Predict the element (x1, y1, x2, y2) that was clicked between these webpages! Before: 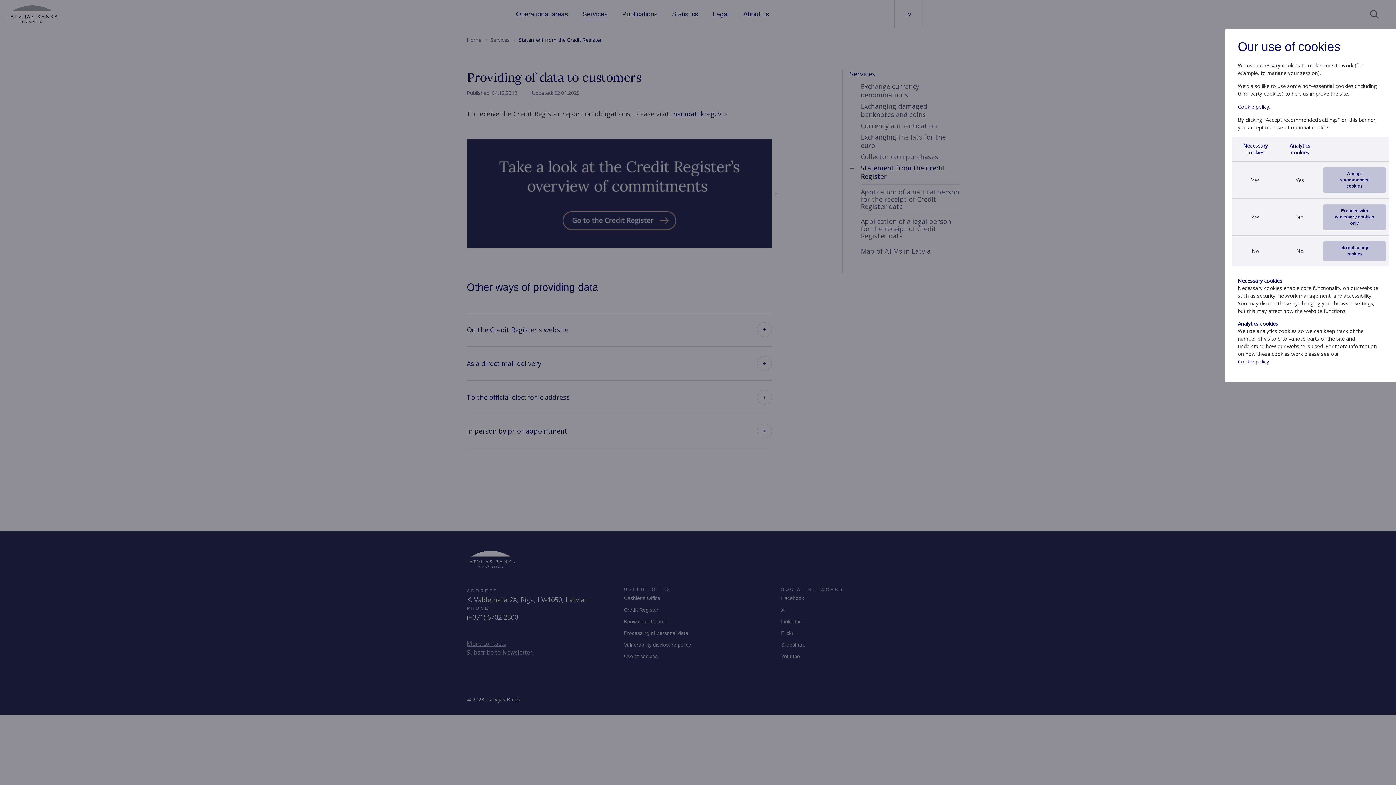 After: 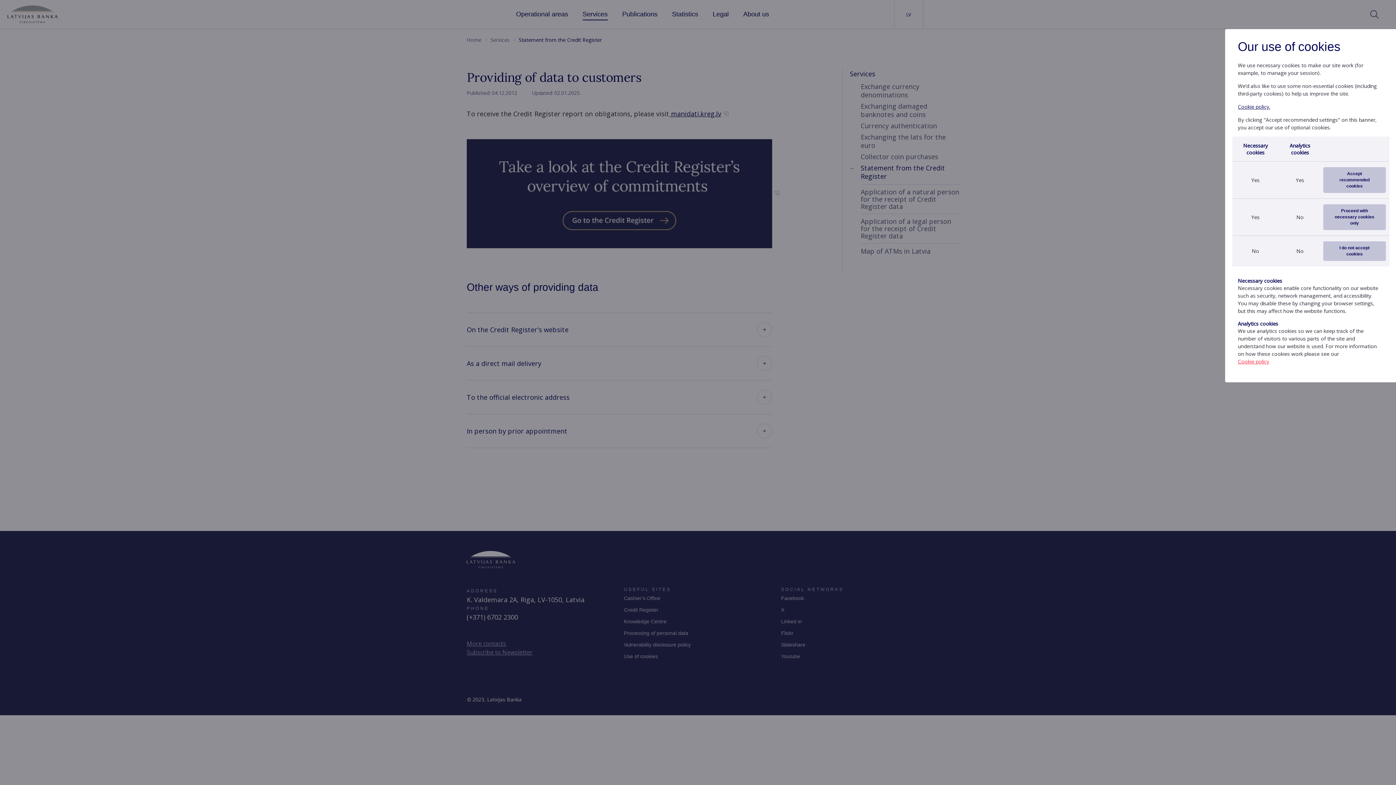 Action: bbox: (1238, 358, 1269, 365) label: Cookie policy